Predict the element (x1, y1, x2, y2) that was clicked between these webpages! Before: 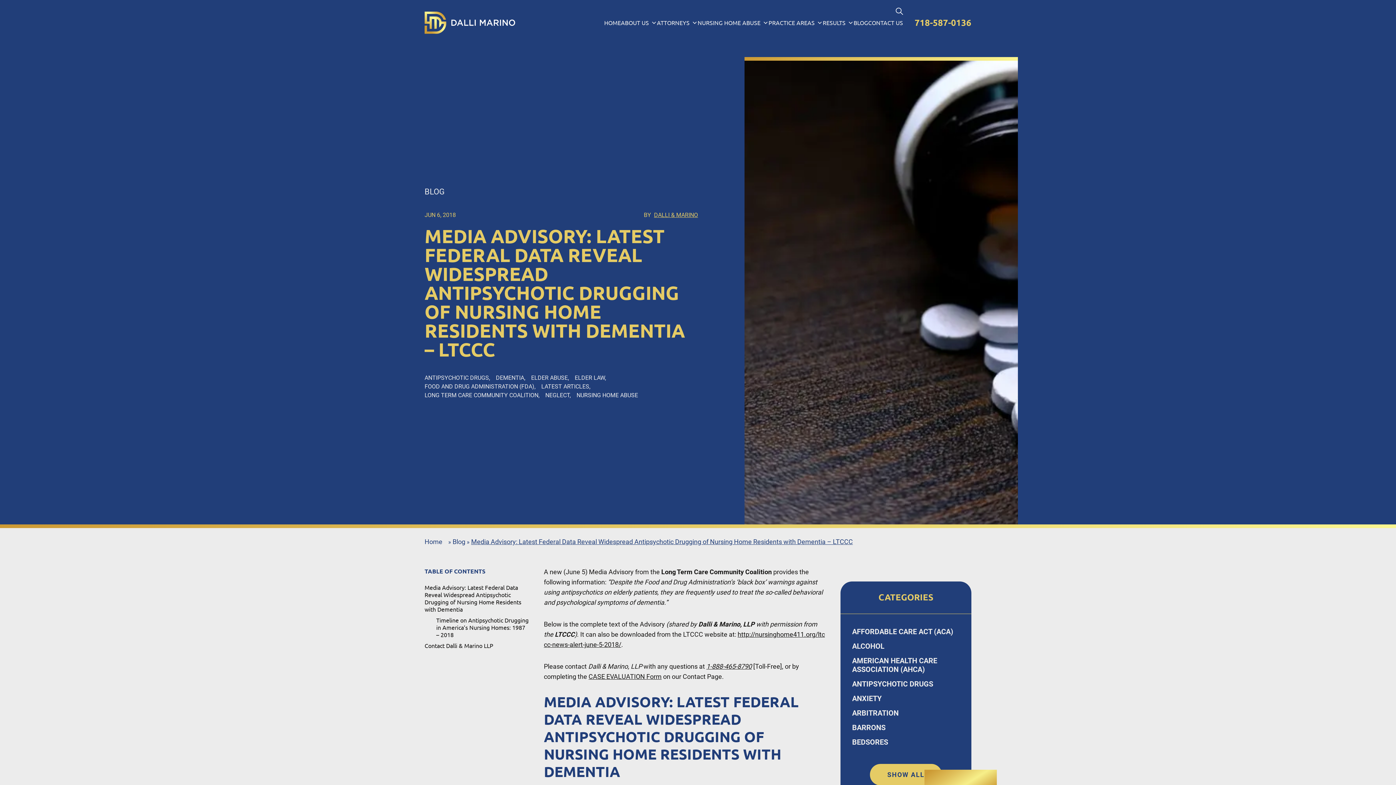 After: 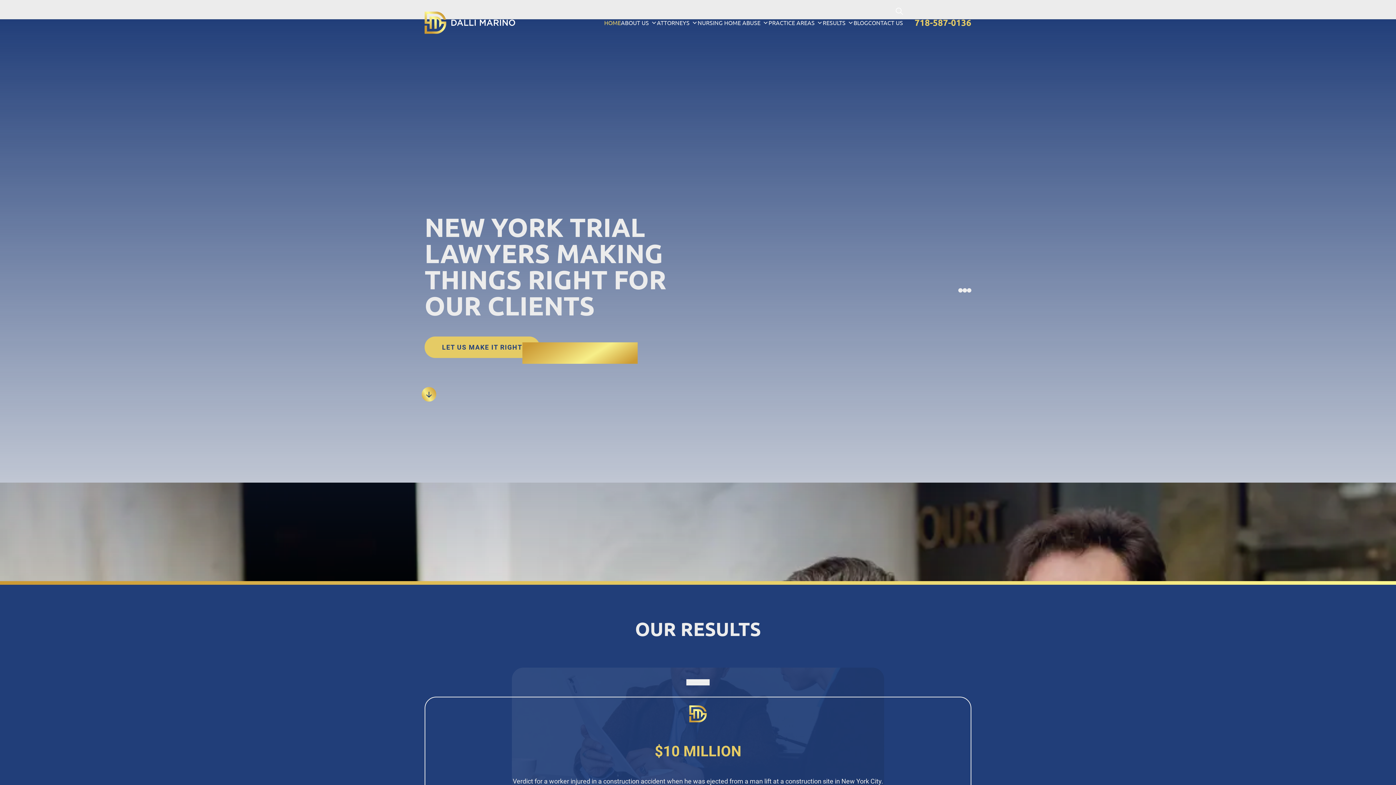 Action: bbox: (424, 11, 517, 33)